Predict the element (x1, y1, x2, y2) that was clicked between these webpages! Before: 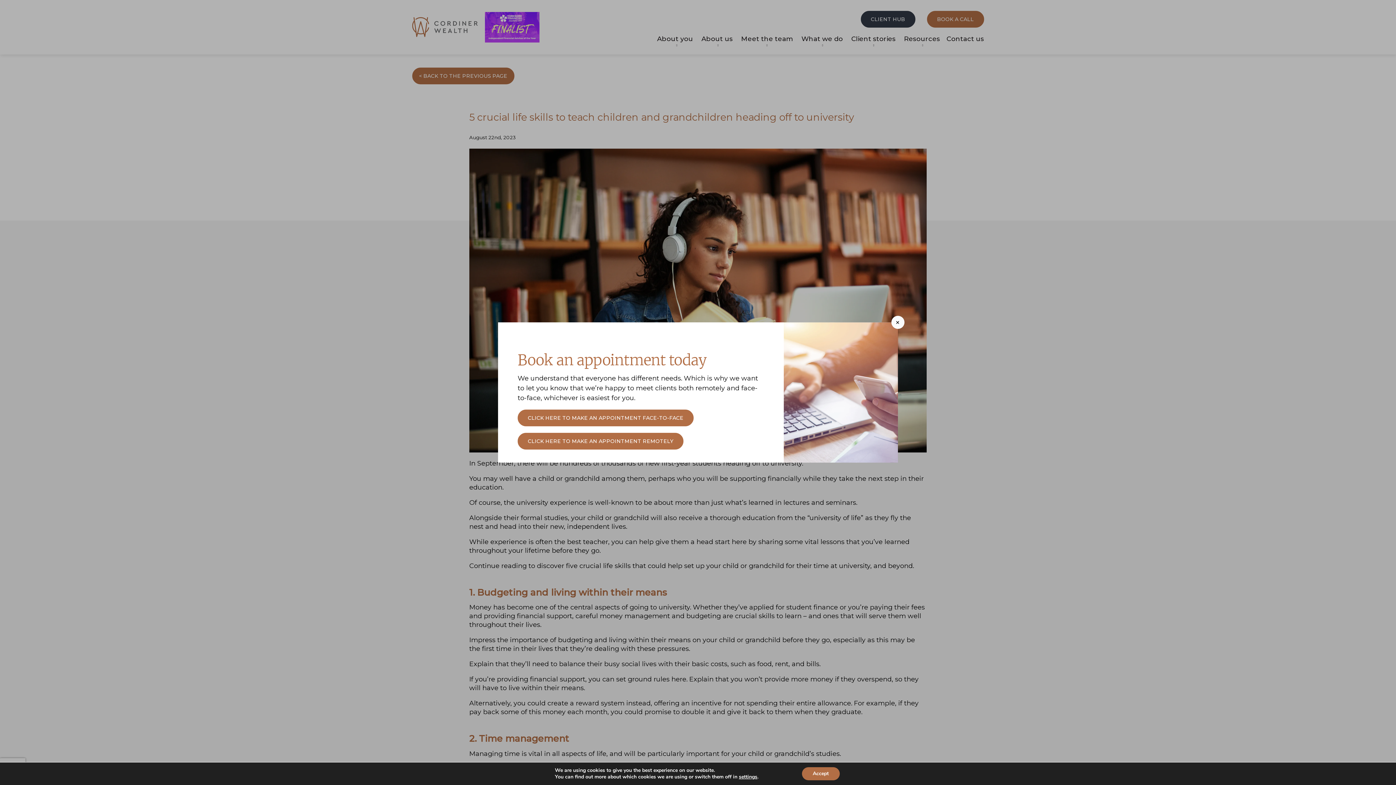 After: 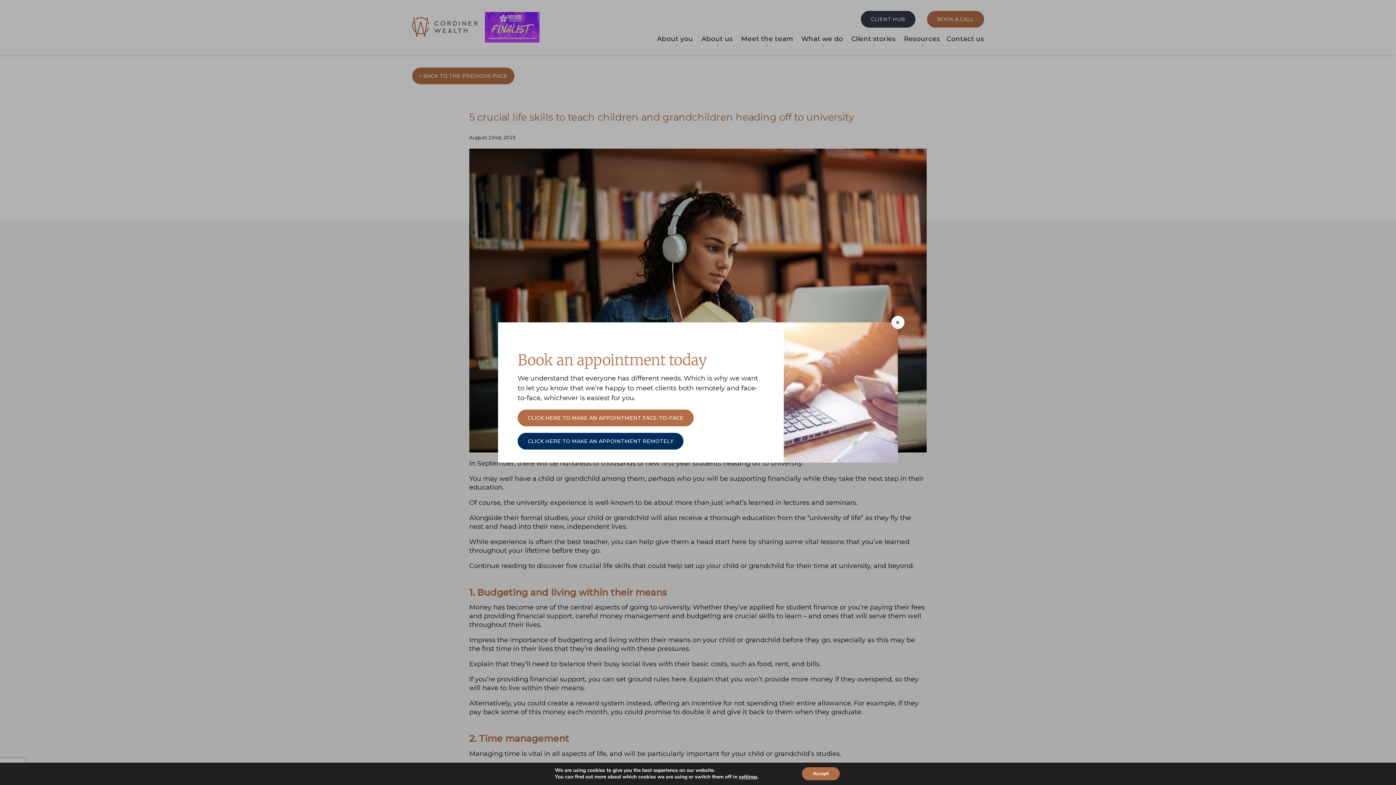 Action: label: CLICK HERE TO MAKE AN APPOINTMENT REMOTELY bbox: (517, 433, 683, 449)